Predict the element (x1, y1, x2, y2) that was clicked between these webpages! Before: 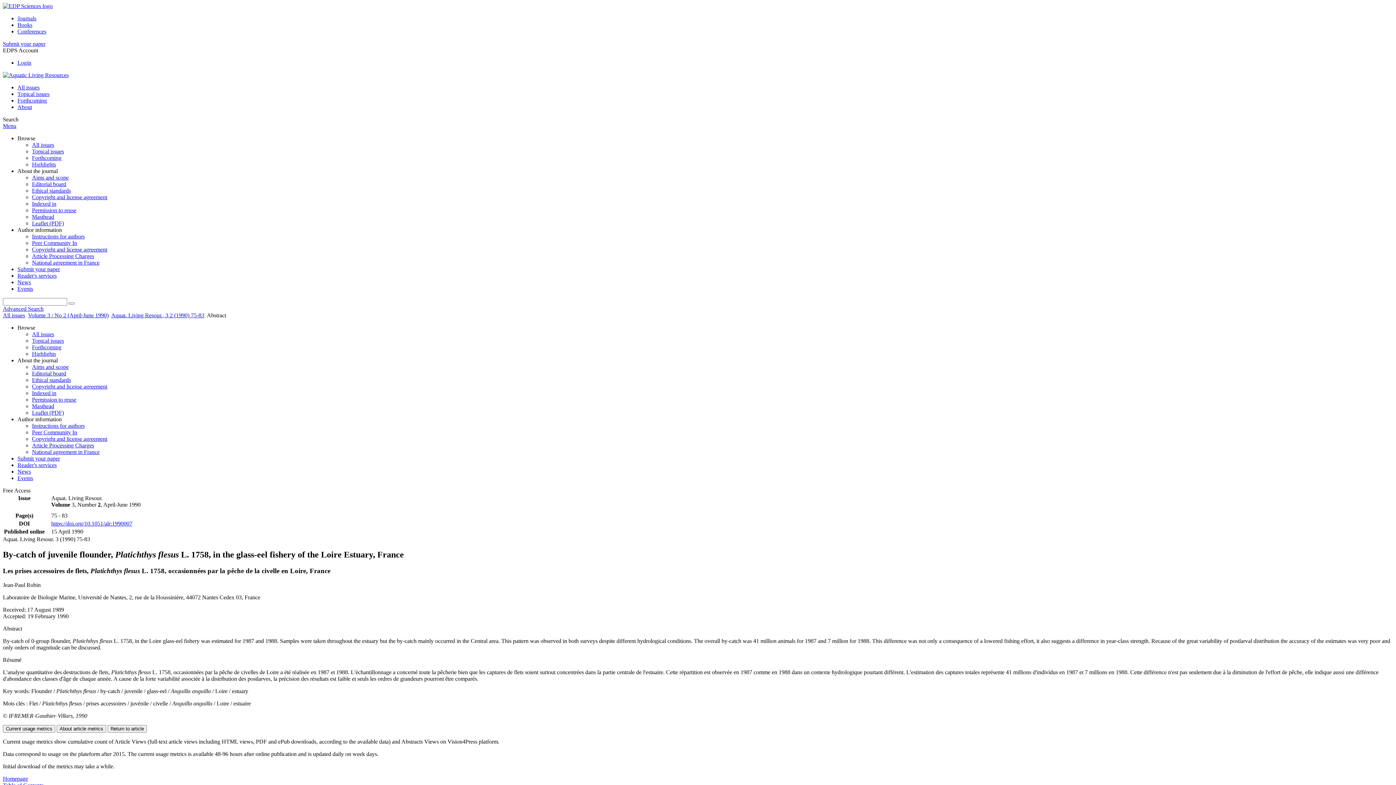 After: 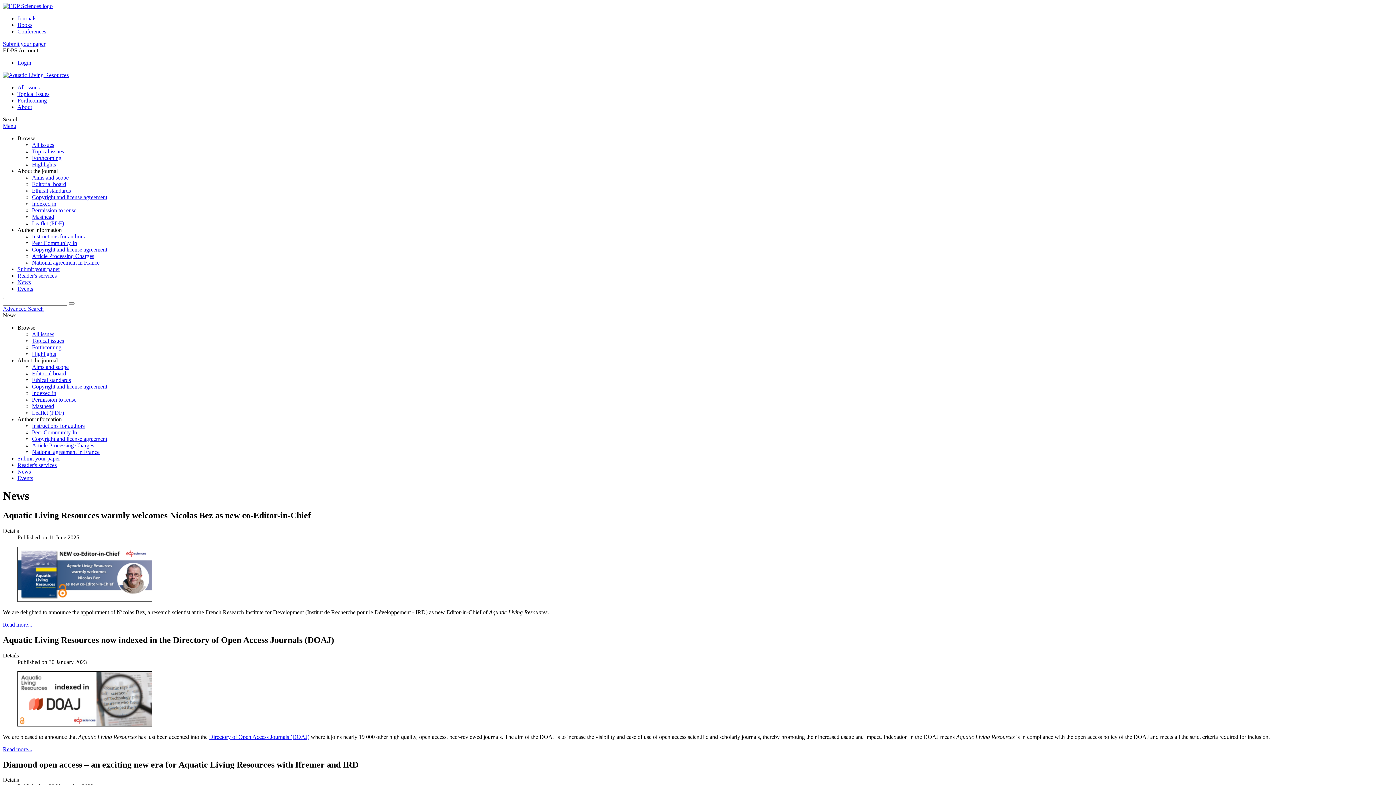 Action: label: News bbox: (17, 468, 30, 474)